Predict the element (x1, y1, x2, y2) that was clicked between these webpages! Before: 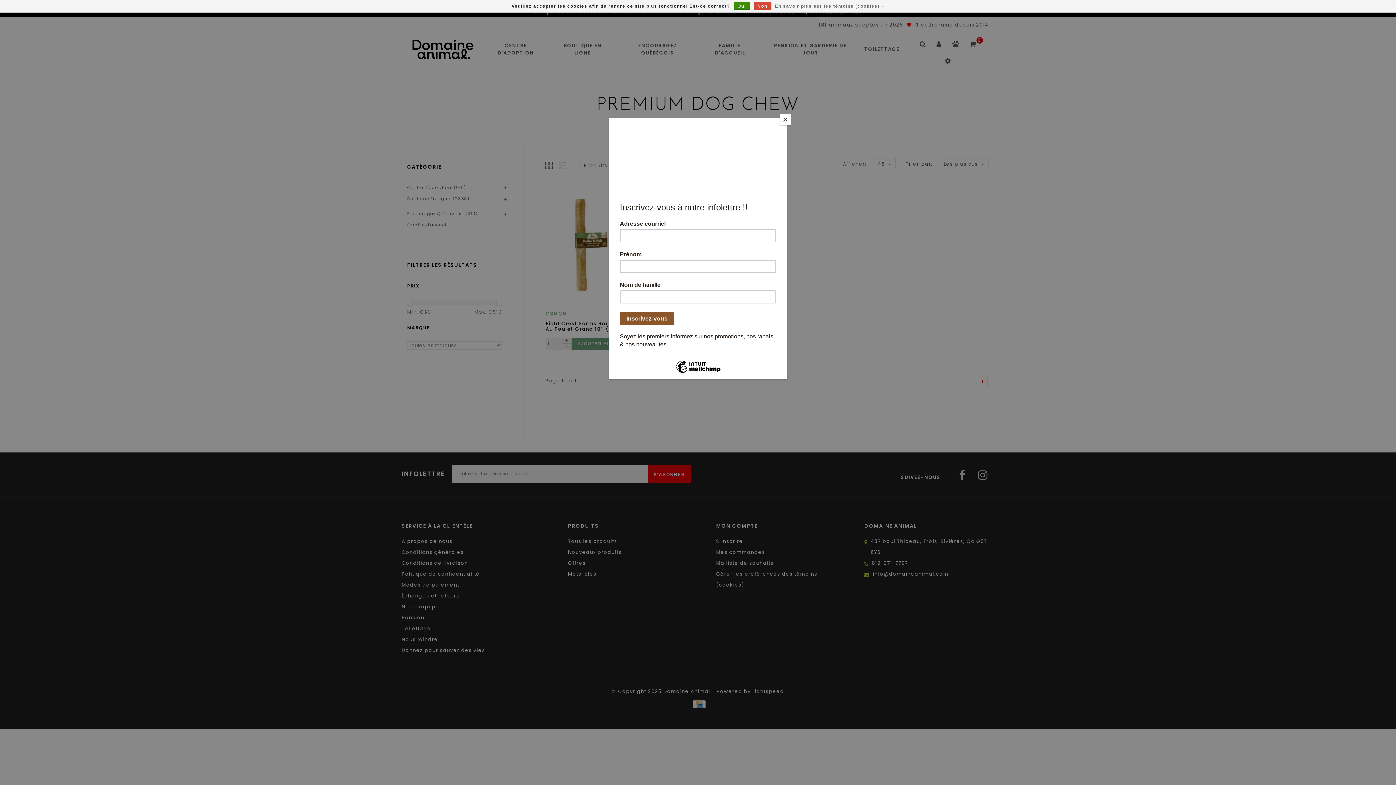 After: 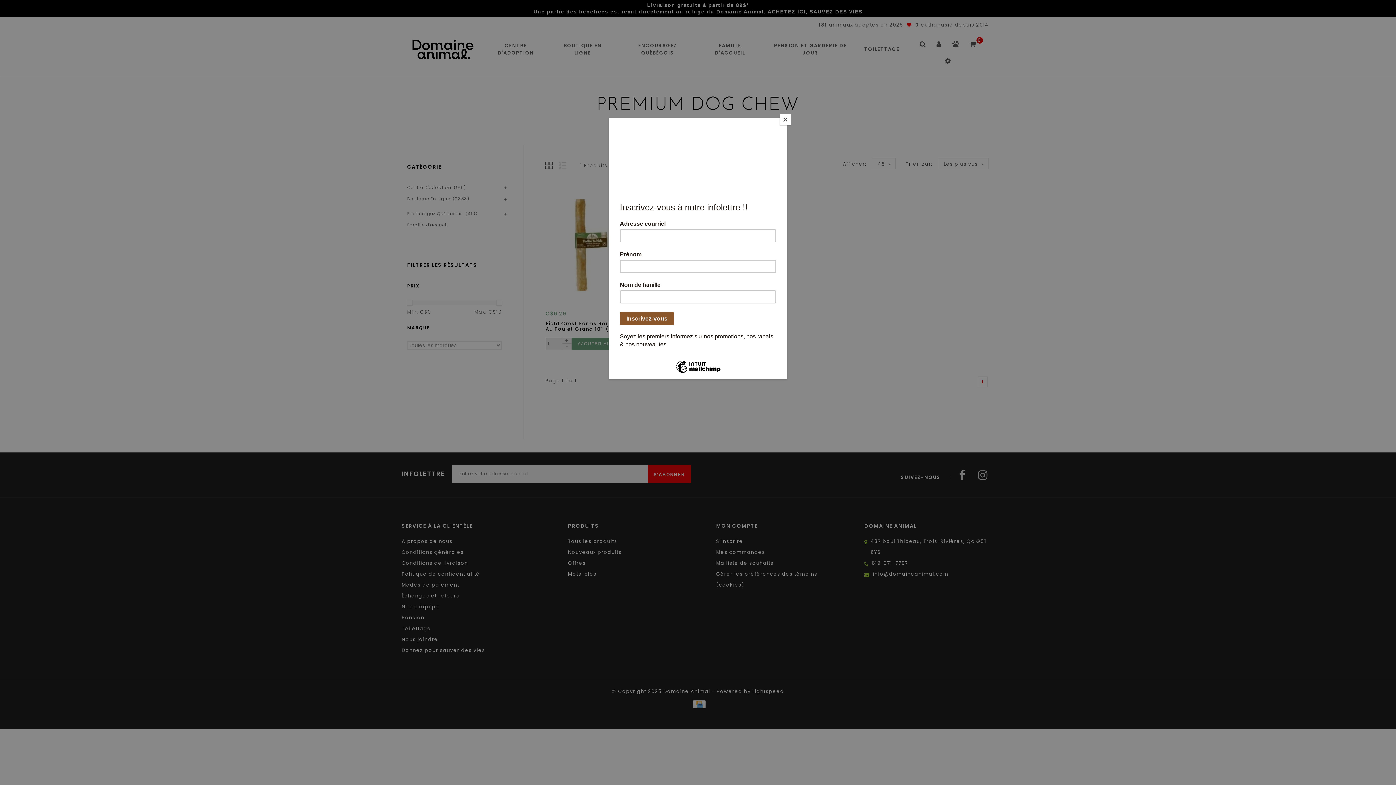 Action: label: Oui bbox: (733, 1, 750, 9)